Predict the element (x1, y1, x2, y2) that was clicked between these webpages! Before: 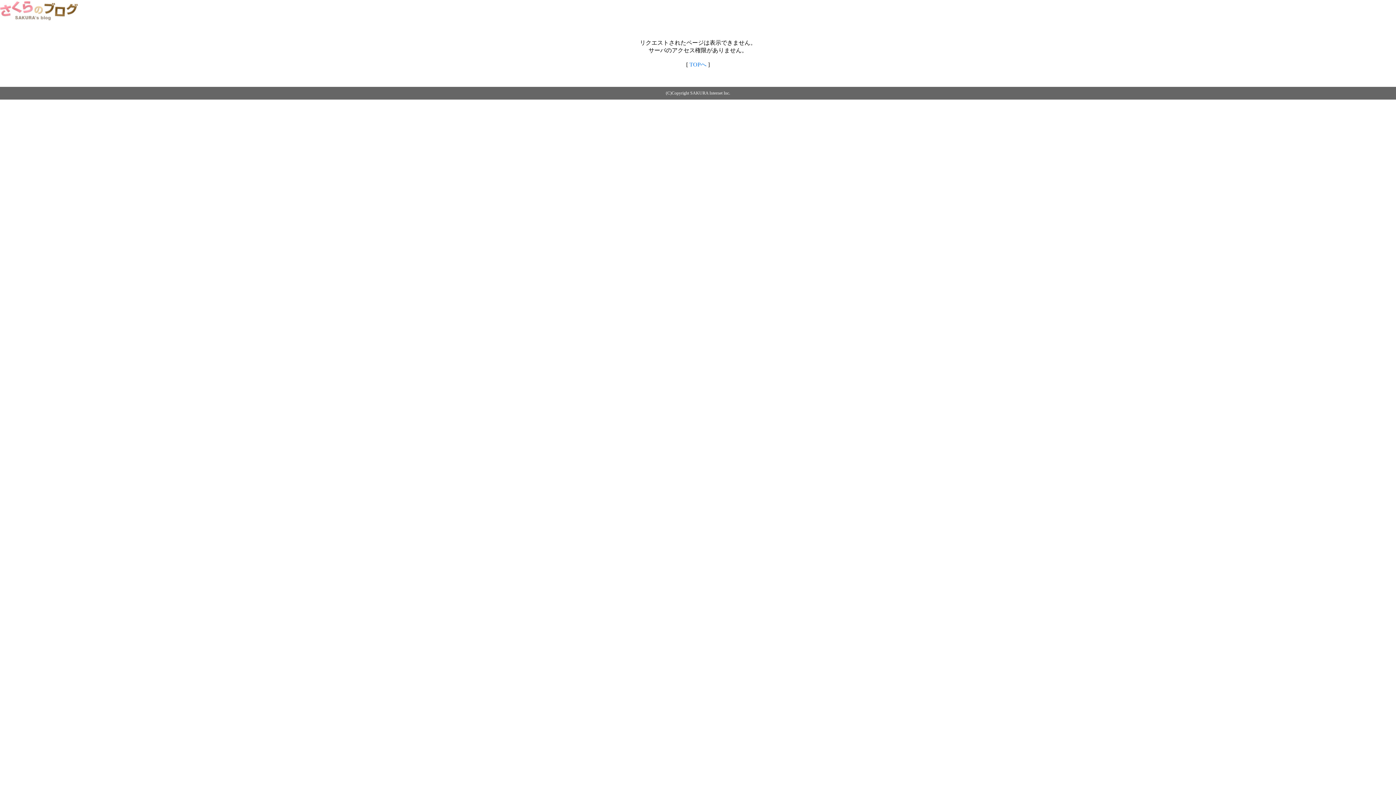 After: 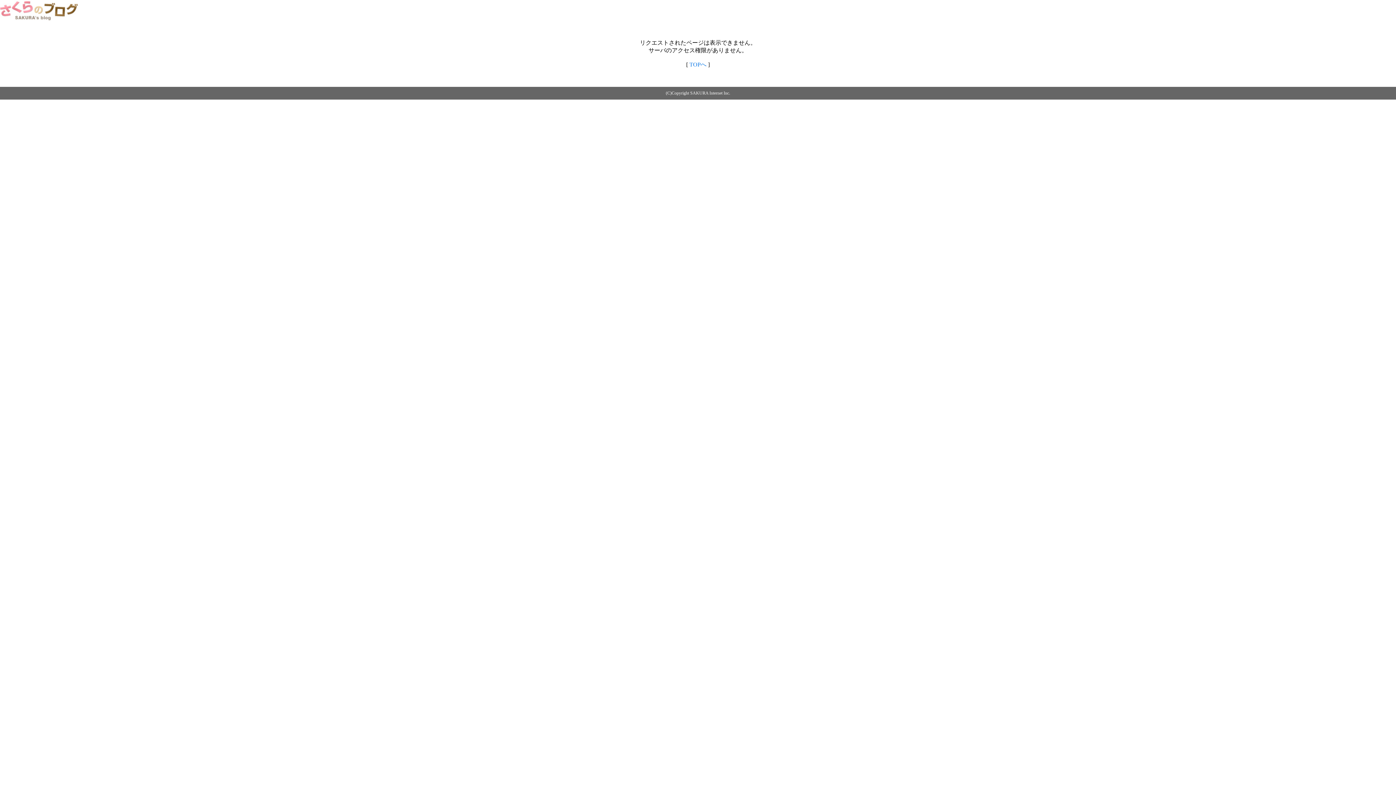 Action: bbox: (0, 14, 79, 20)